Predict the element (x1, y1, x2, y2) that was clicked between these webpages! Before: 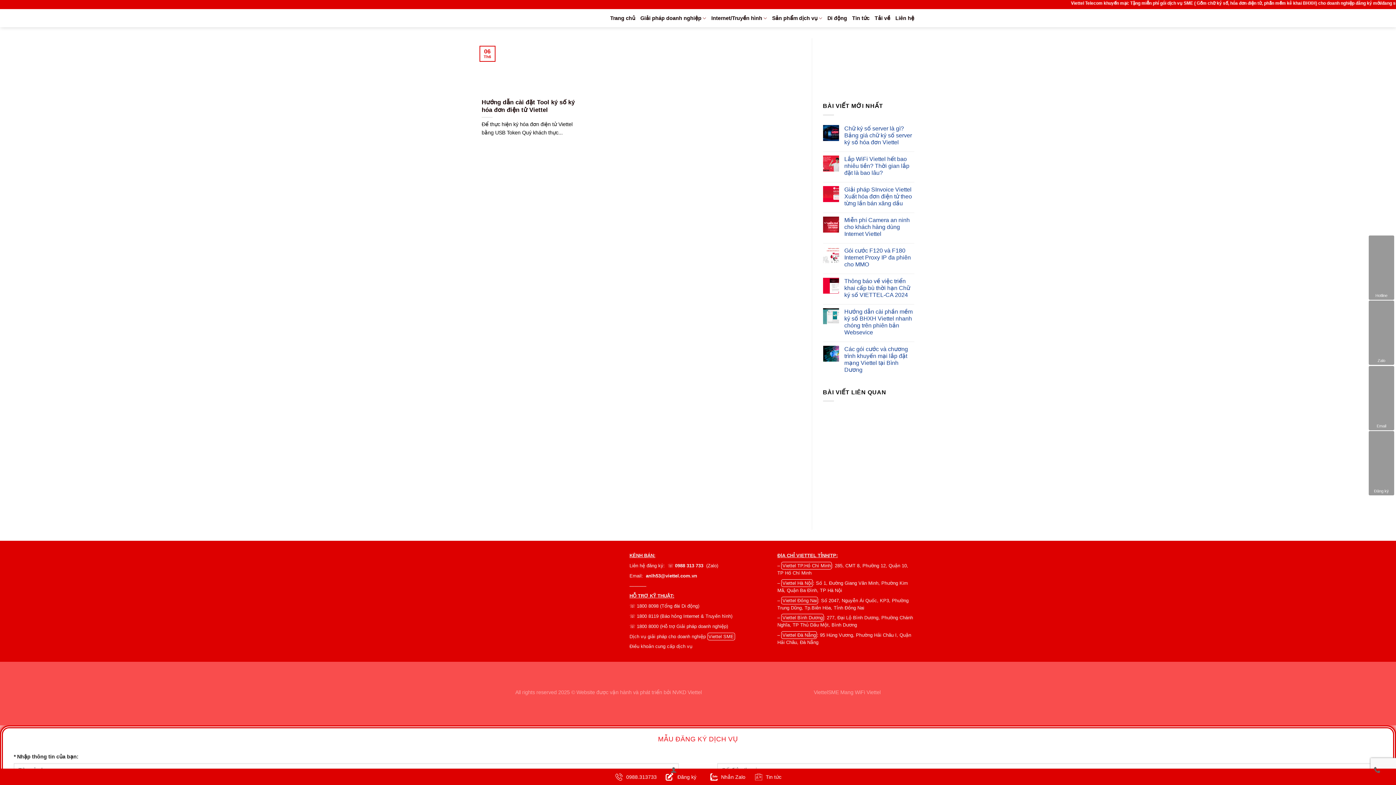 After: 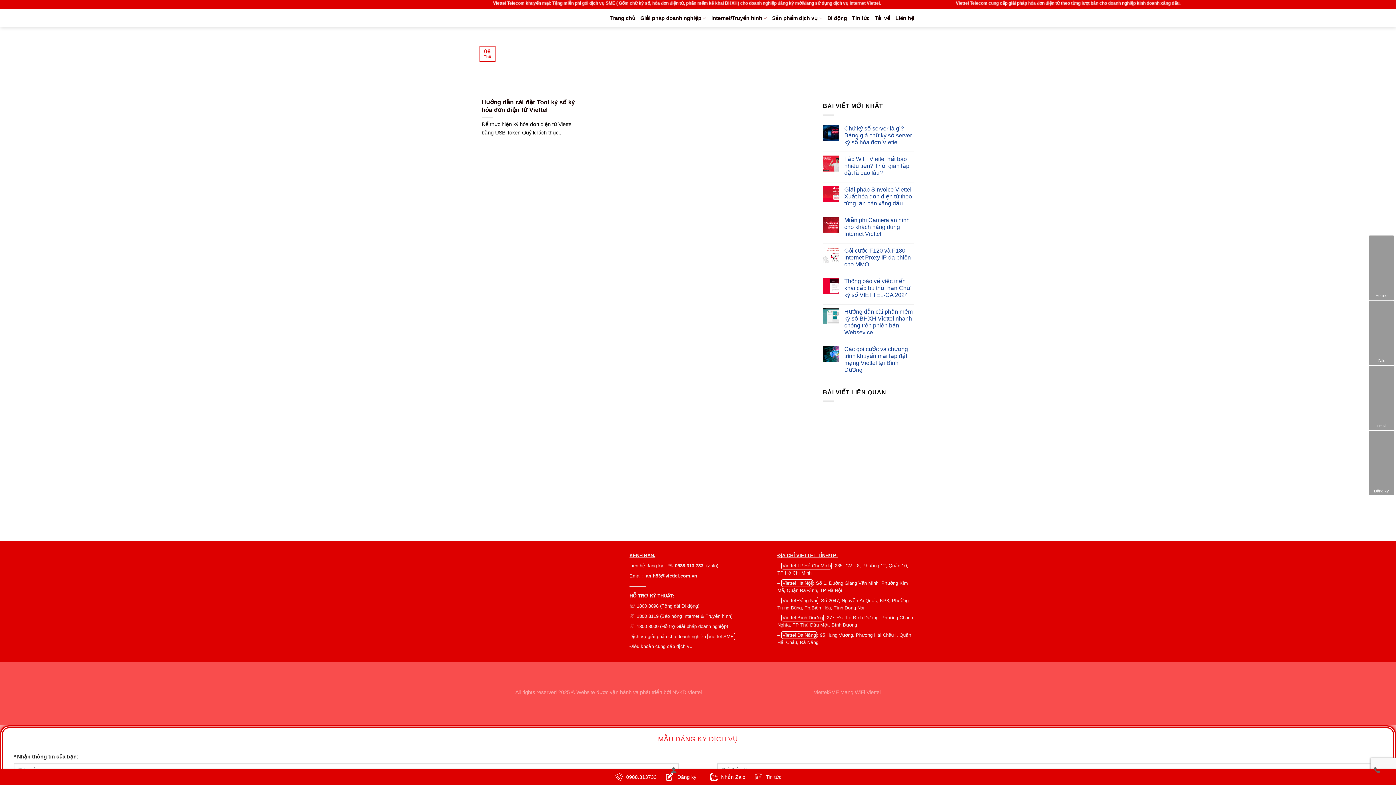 Action: bbox: (667, 563, 675, 568) label: ☏ 